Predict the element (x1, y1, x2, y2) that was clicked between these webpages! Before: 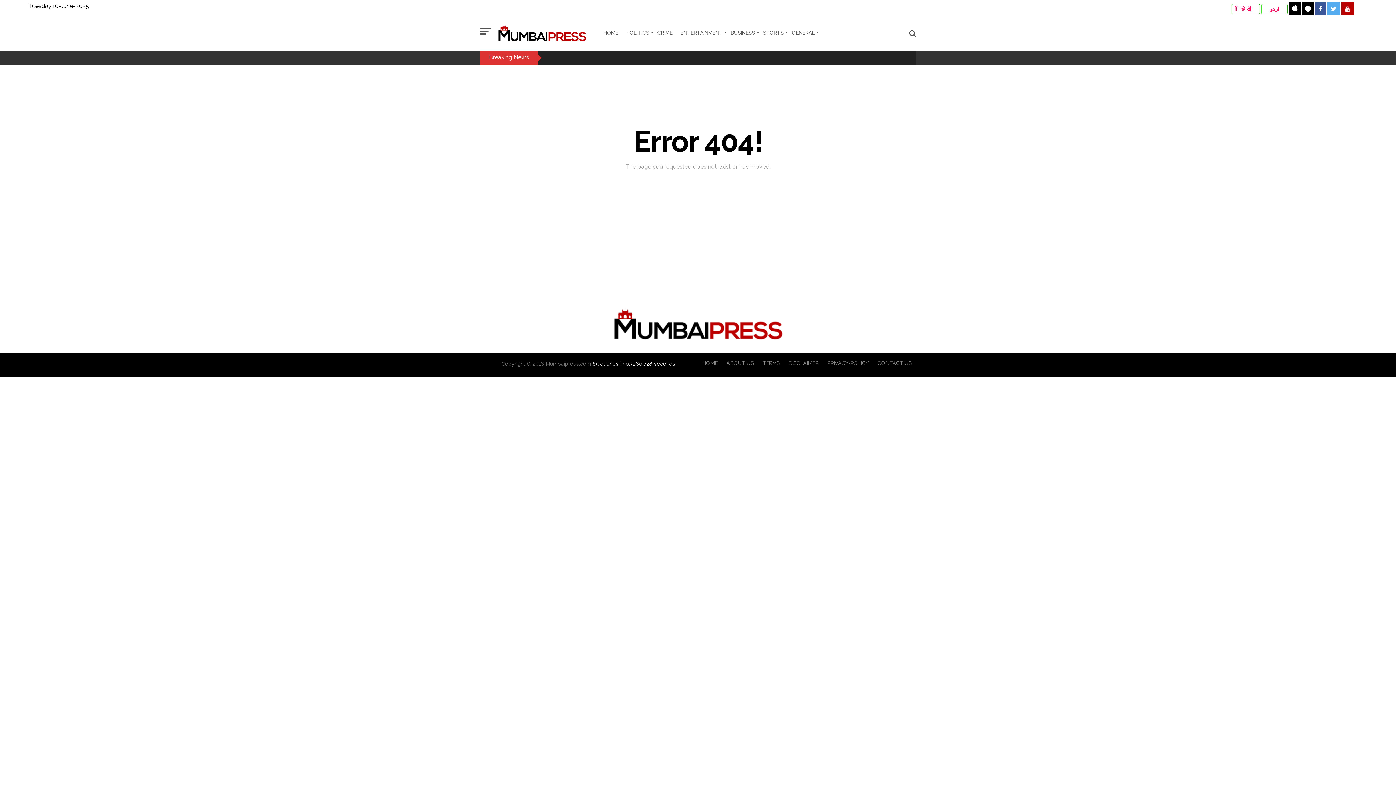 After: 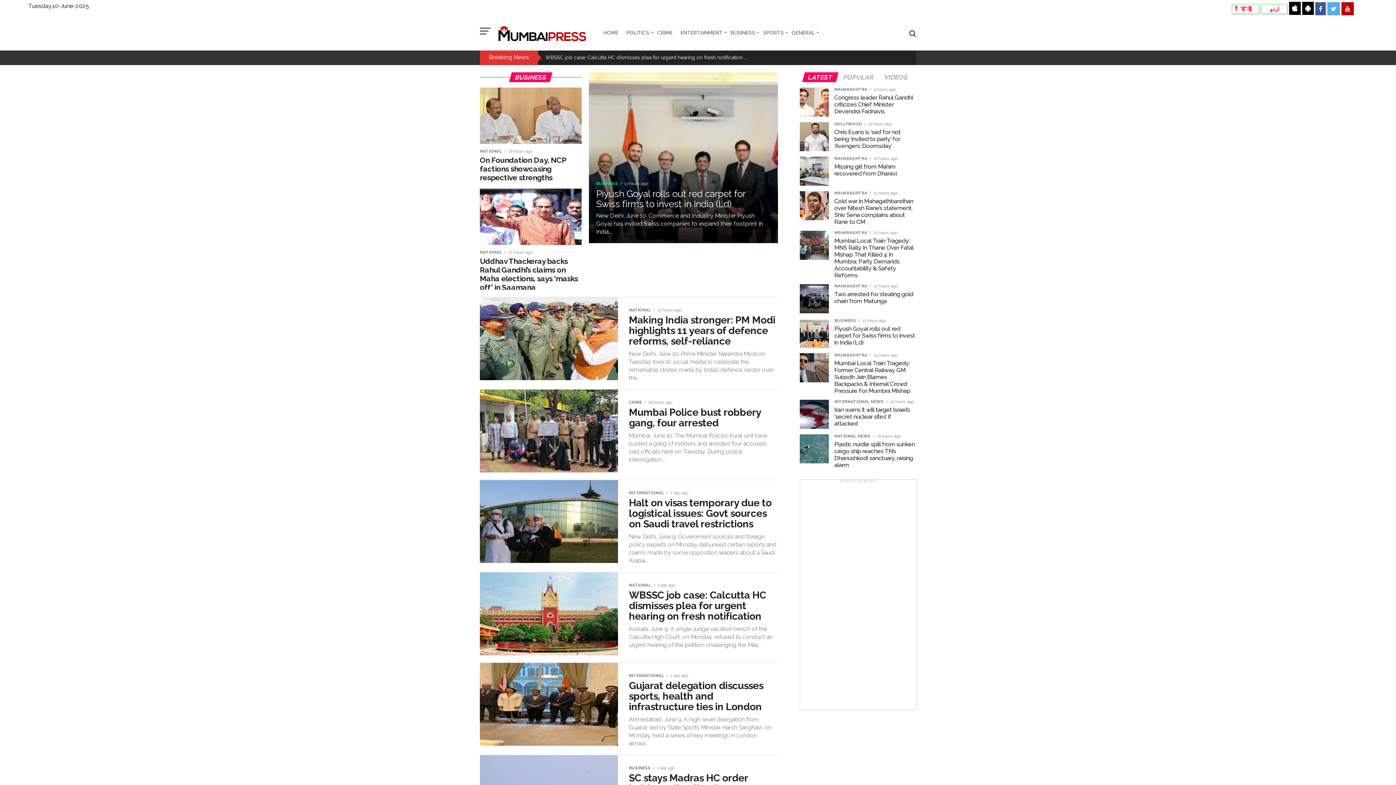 Action: label: BUSINESS bbox: (730, 23, 761, 40)